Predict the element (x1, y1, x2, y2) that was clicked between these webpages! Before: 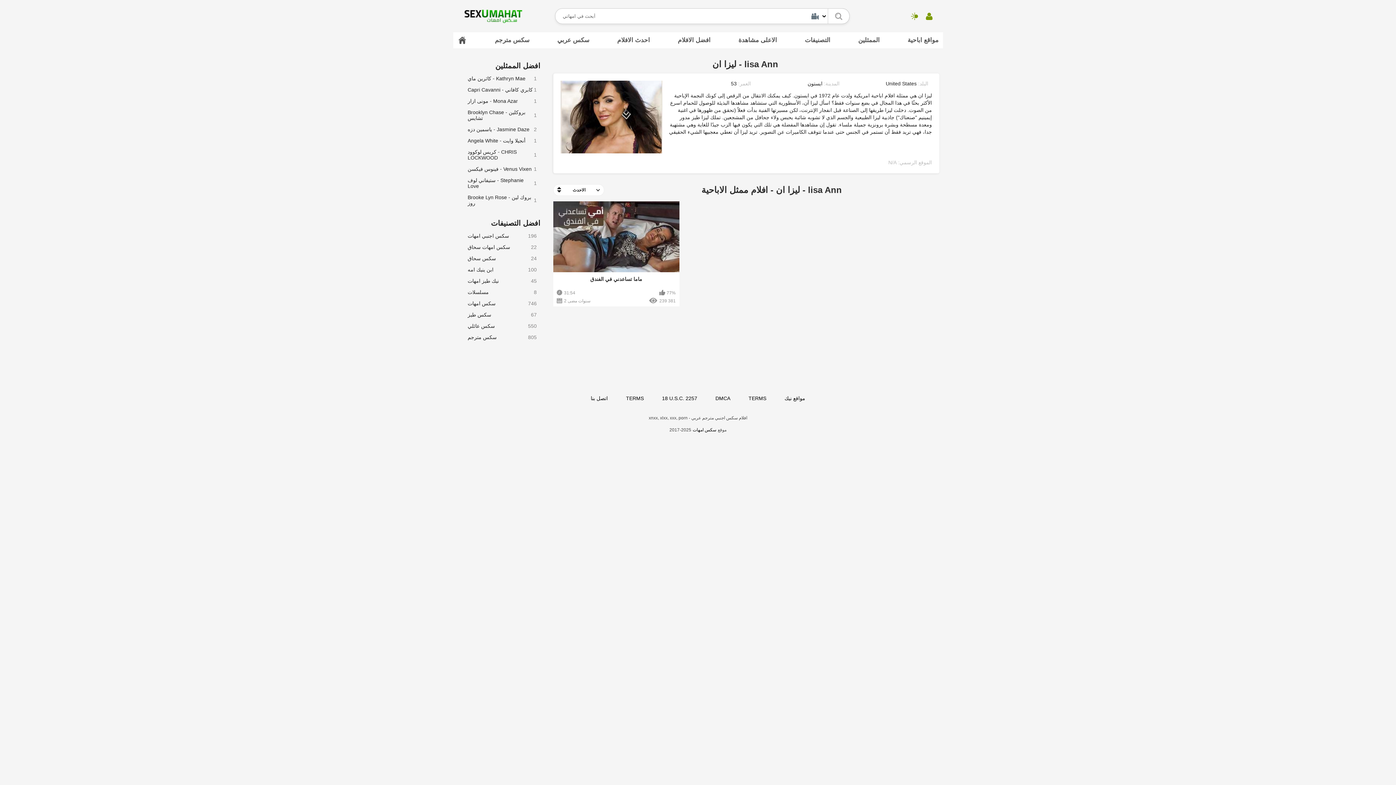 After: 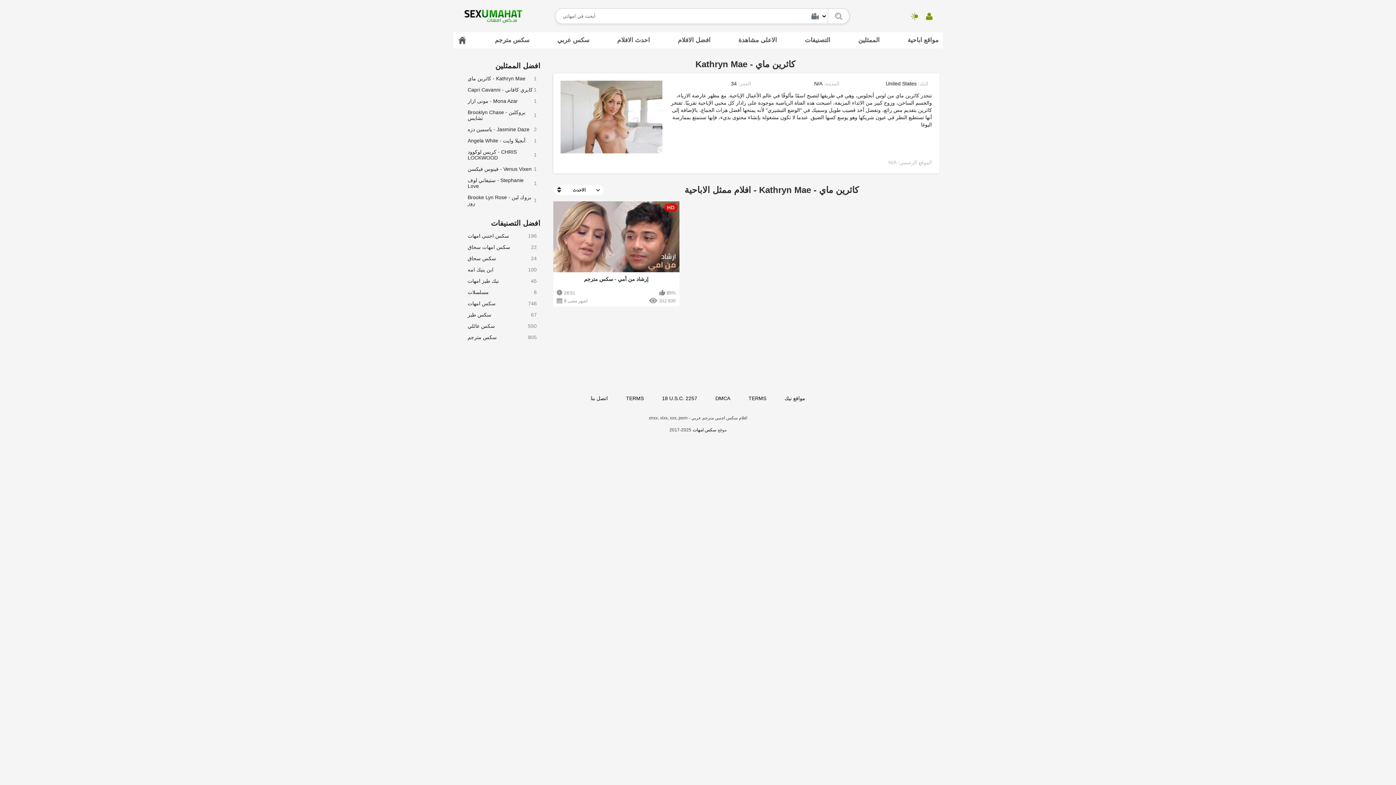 Action: bbox: (467, 75, 536, 83) label: كاثرين ماي - Kathryn Mae
1